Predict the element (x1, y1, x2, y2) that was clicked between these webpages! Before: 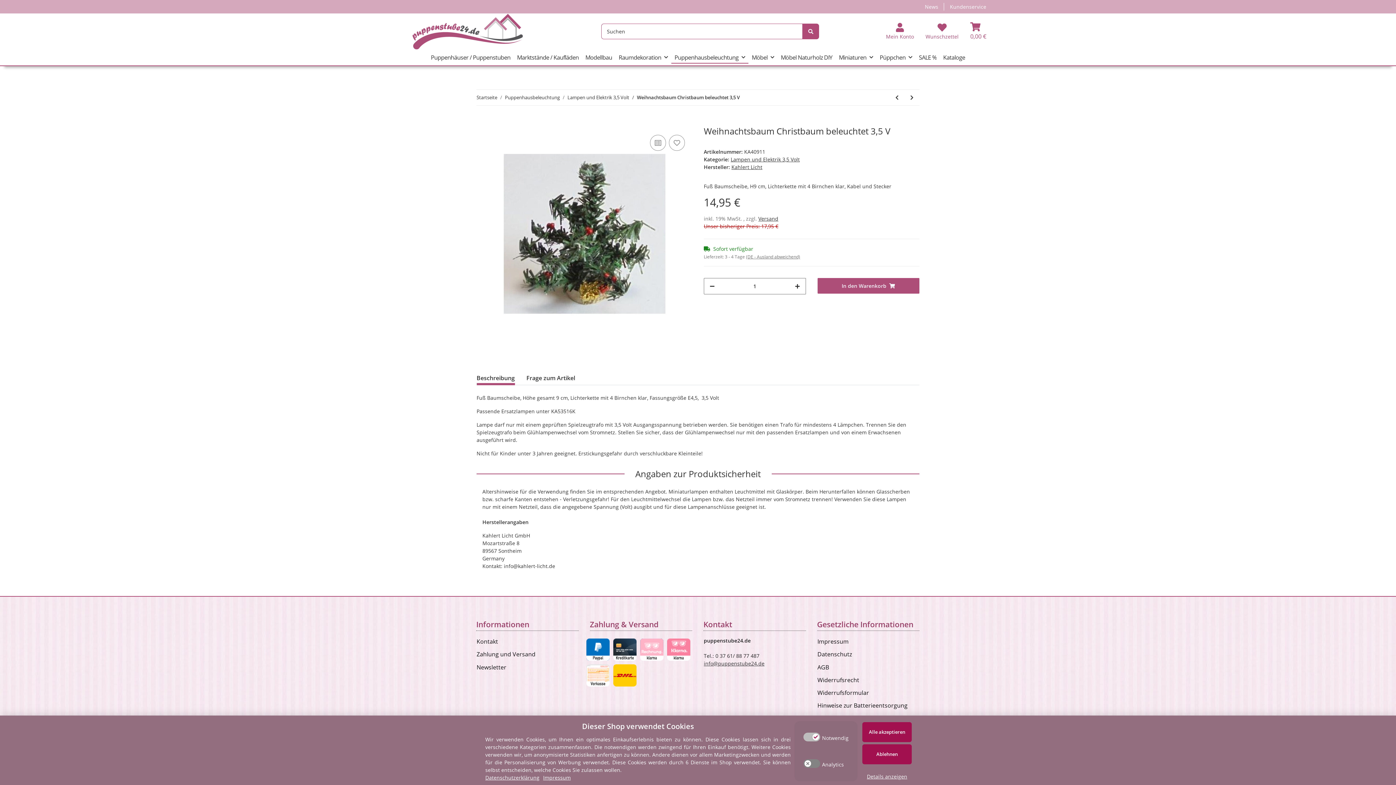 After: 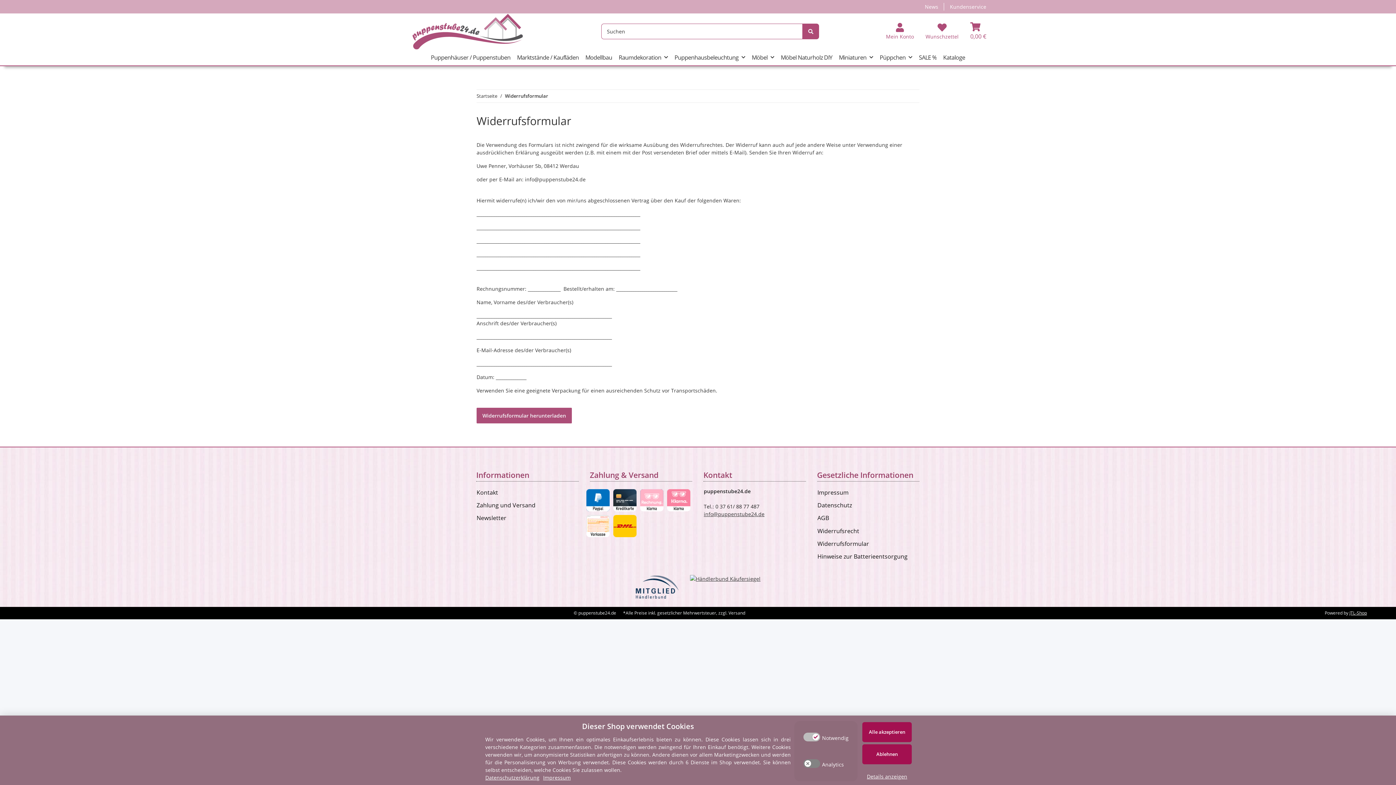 Action: label: Widerrufsformular bbox: (817, 688, 919, 698)